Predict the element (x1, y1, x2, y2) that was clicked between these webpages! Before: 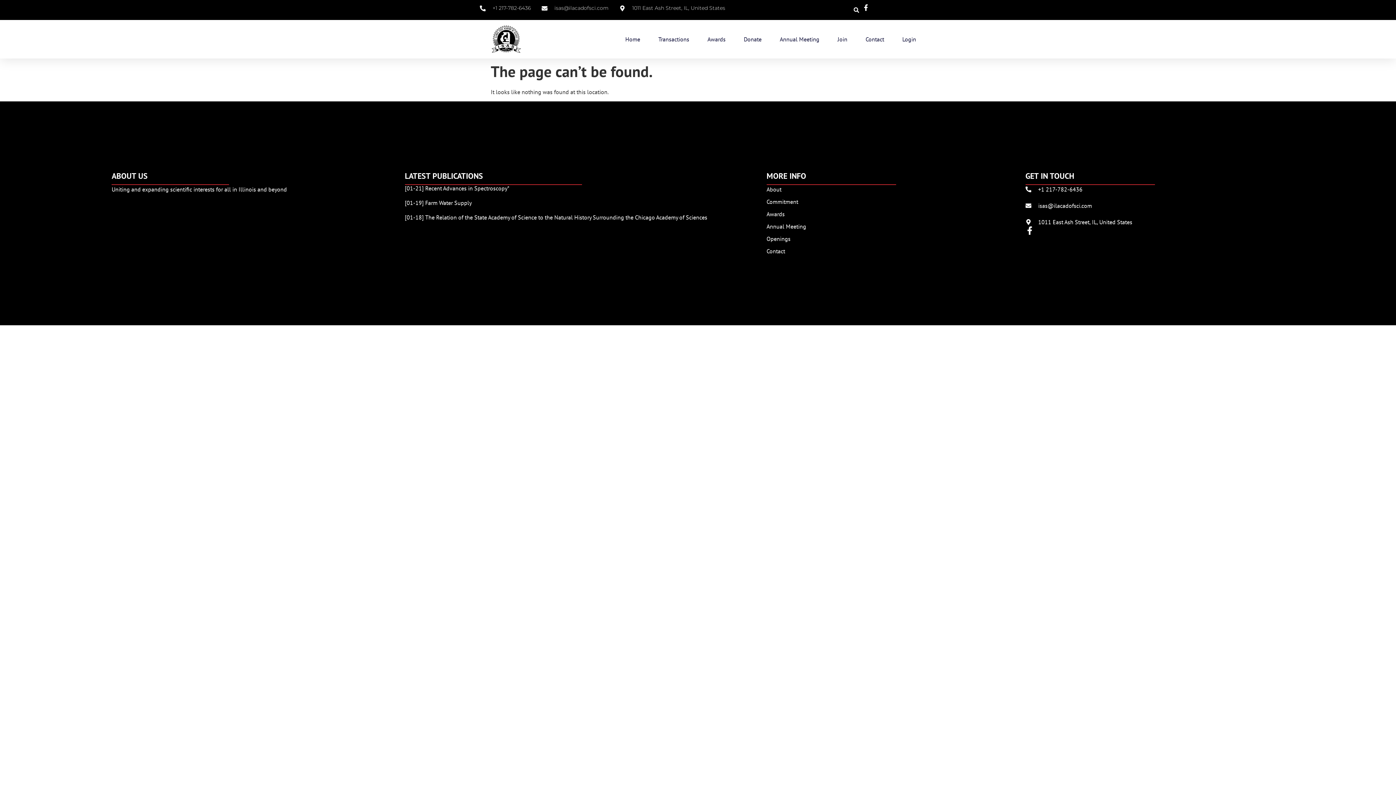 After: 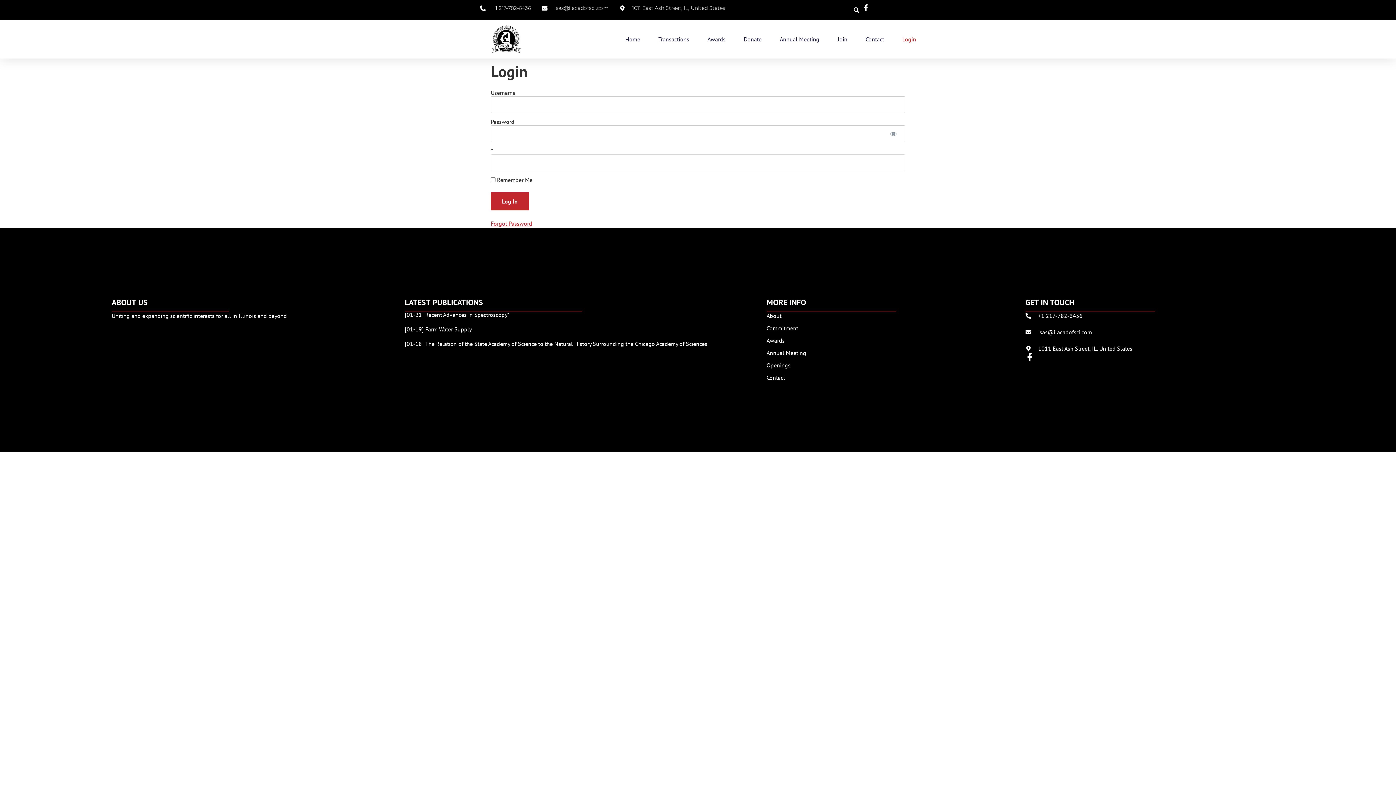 Action: label: Login bbox: (902, 30, 916, 47)